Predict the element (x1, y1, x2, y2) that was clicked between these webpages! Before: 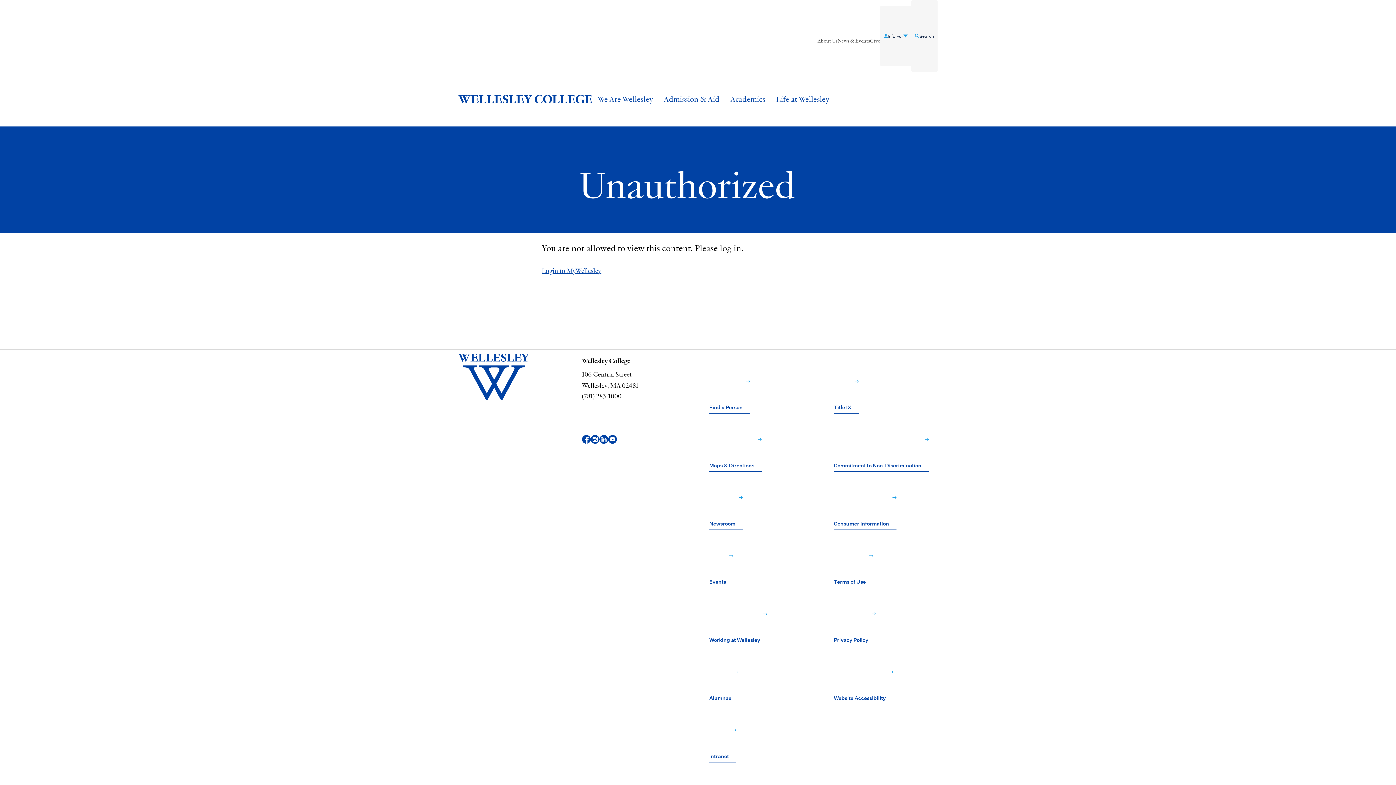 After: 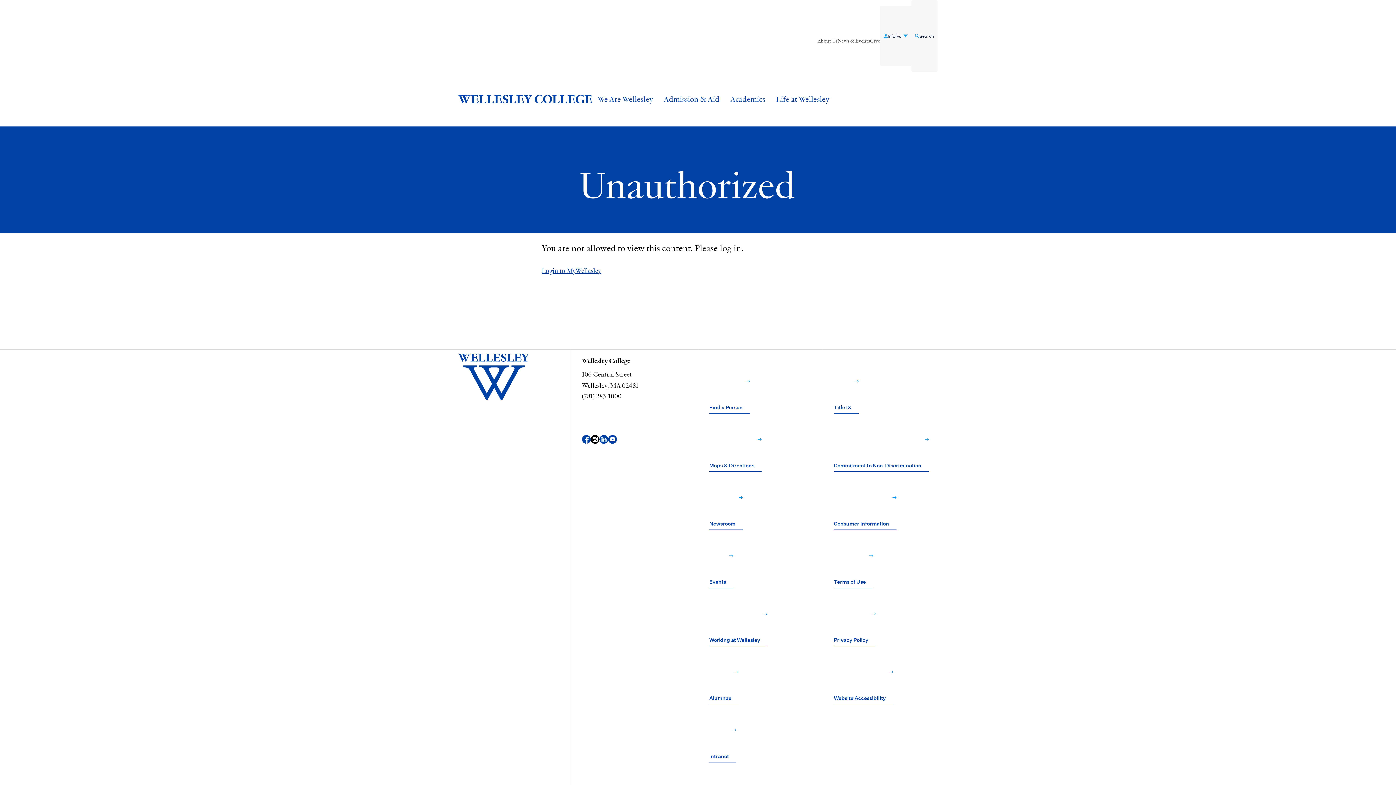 Action: label: Instagram bbox: (590, 412, 599, 466)